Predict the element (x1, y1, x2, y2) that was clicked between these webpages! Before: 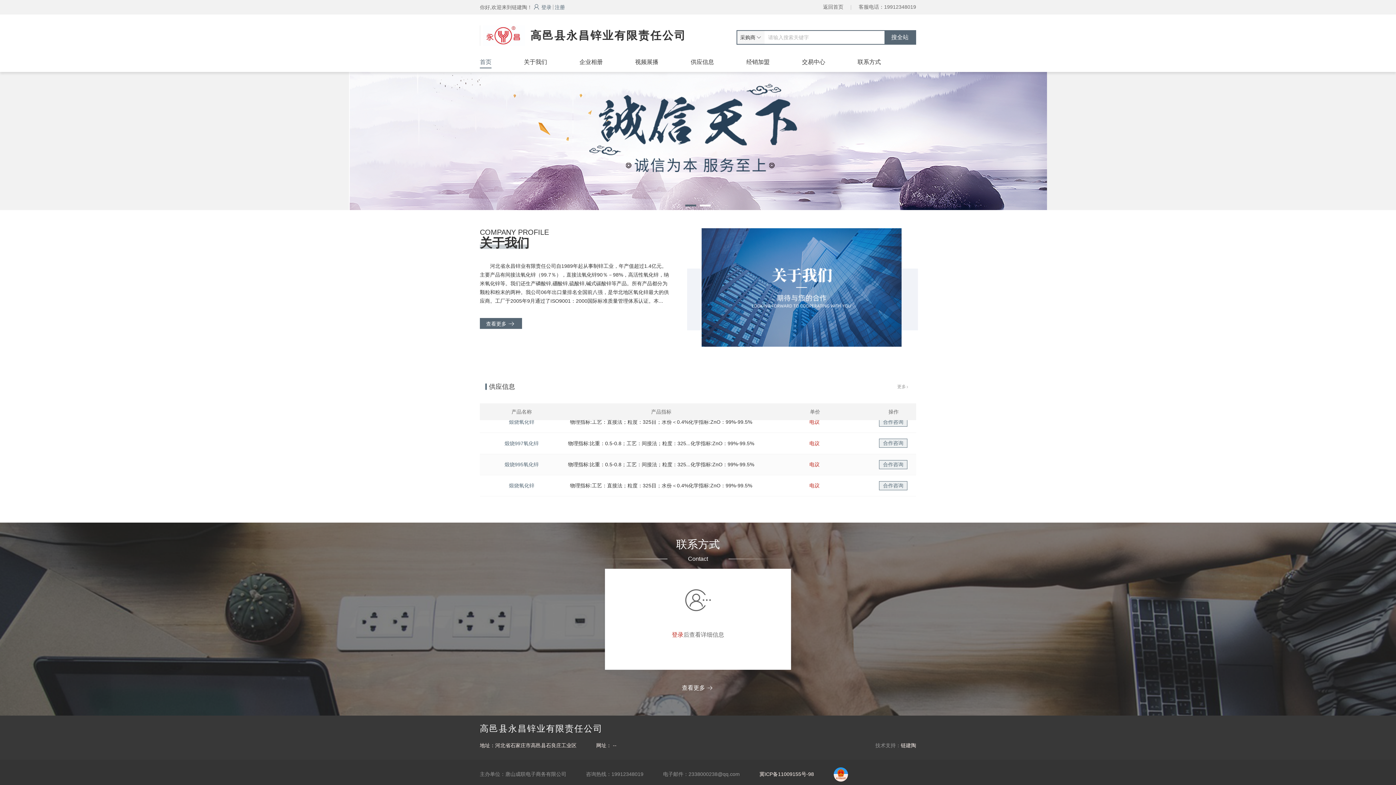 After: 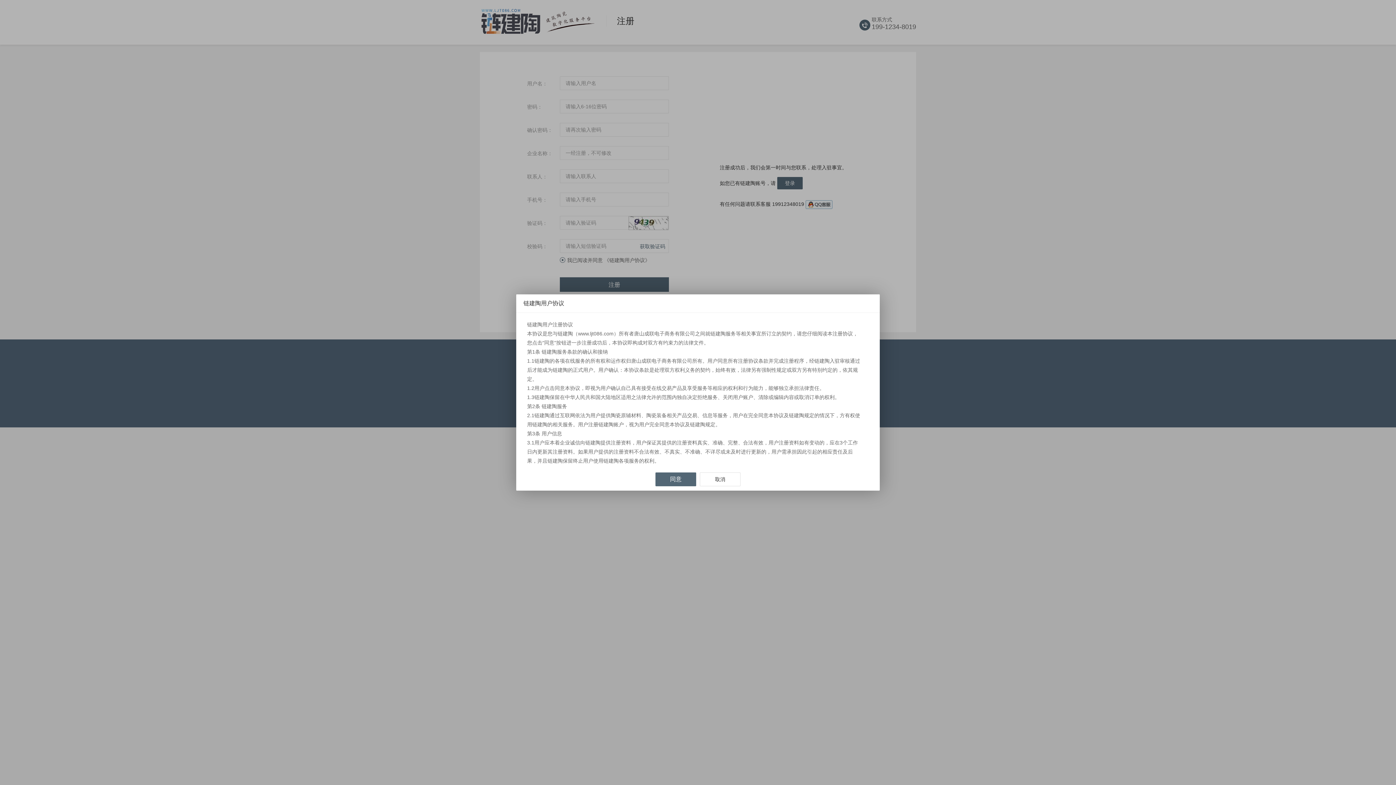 Action: bbox: (554, 4, 565, 10) label: 注册